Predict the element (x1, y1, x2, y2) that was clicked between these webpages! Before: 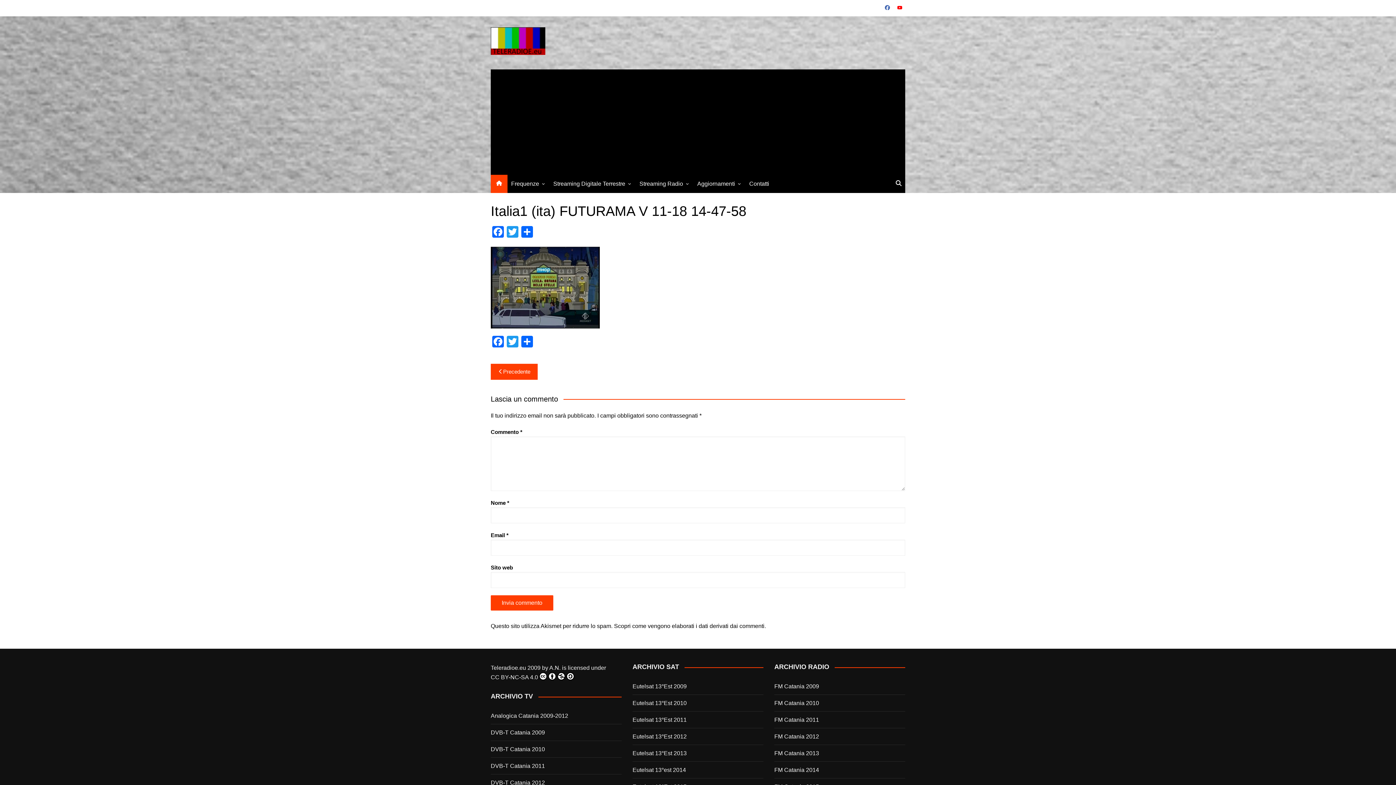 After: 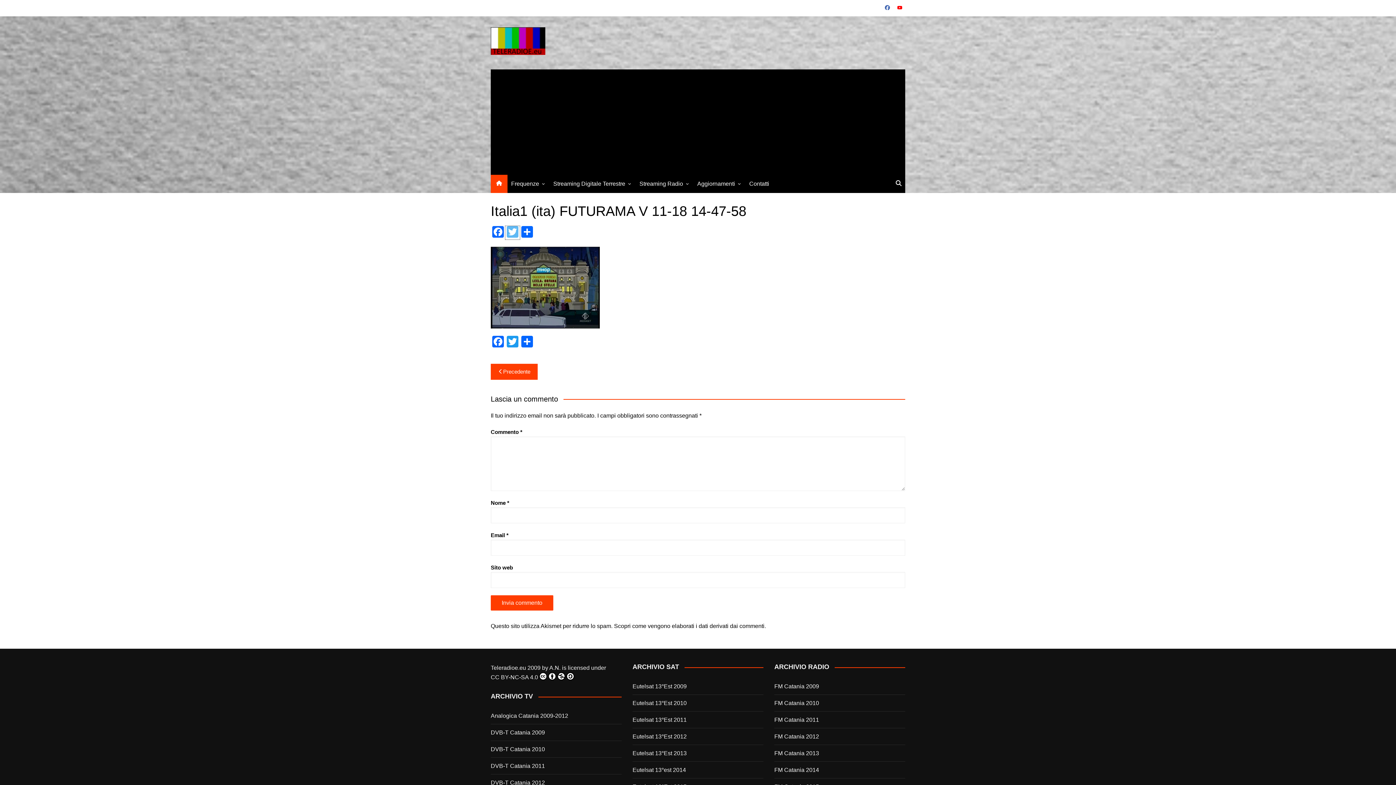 Action: bbox: (505, 226, 520, 239) label: Twitter